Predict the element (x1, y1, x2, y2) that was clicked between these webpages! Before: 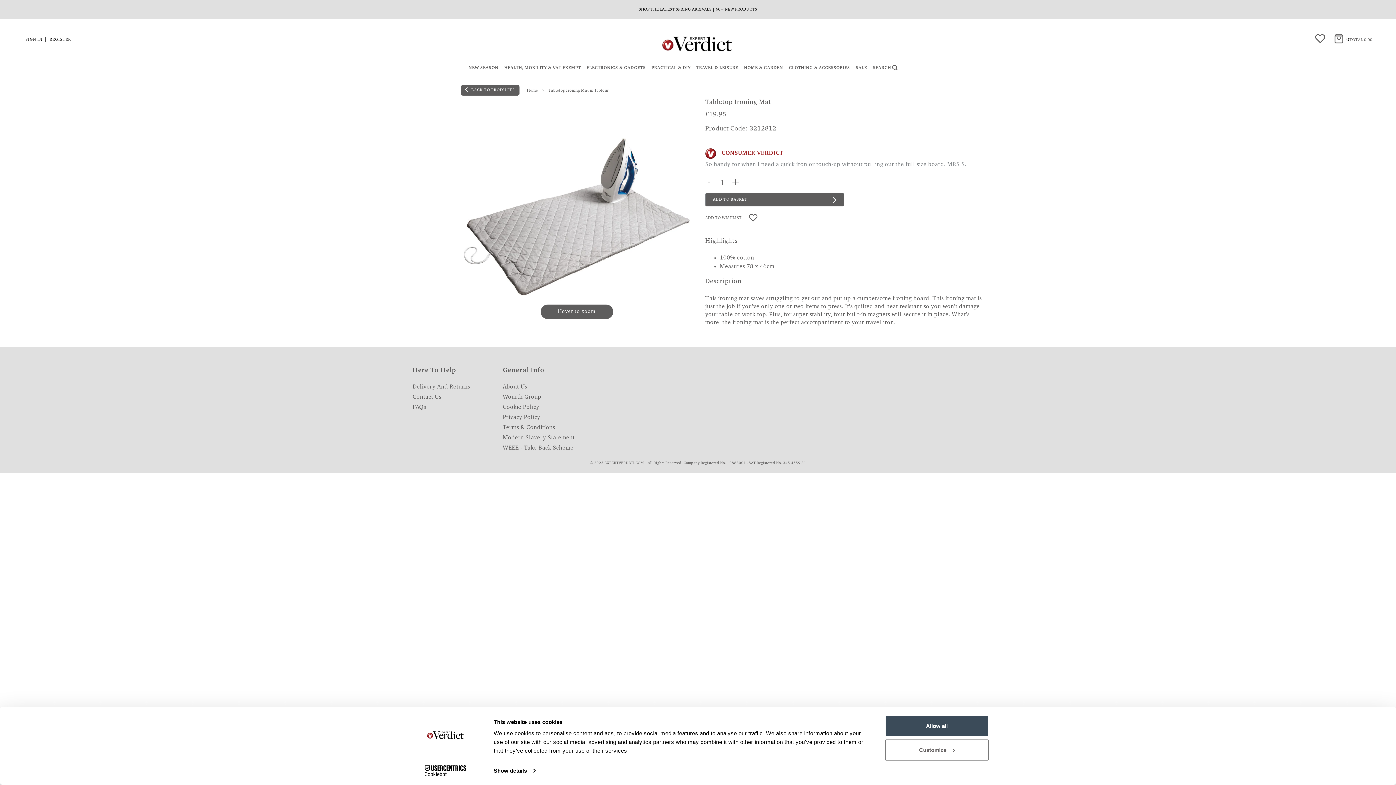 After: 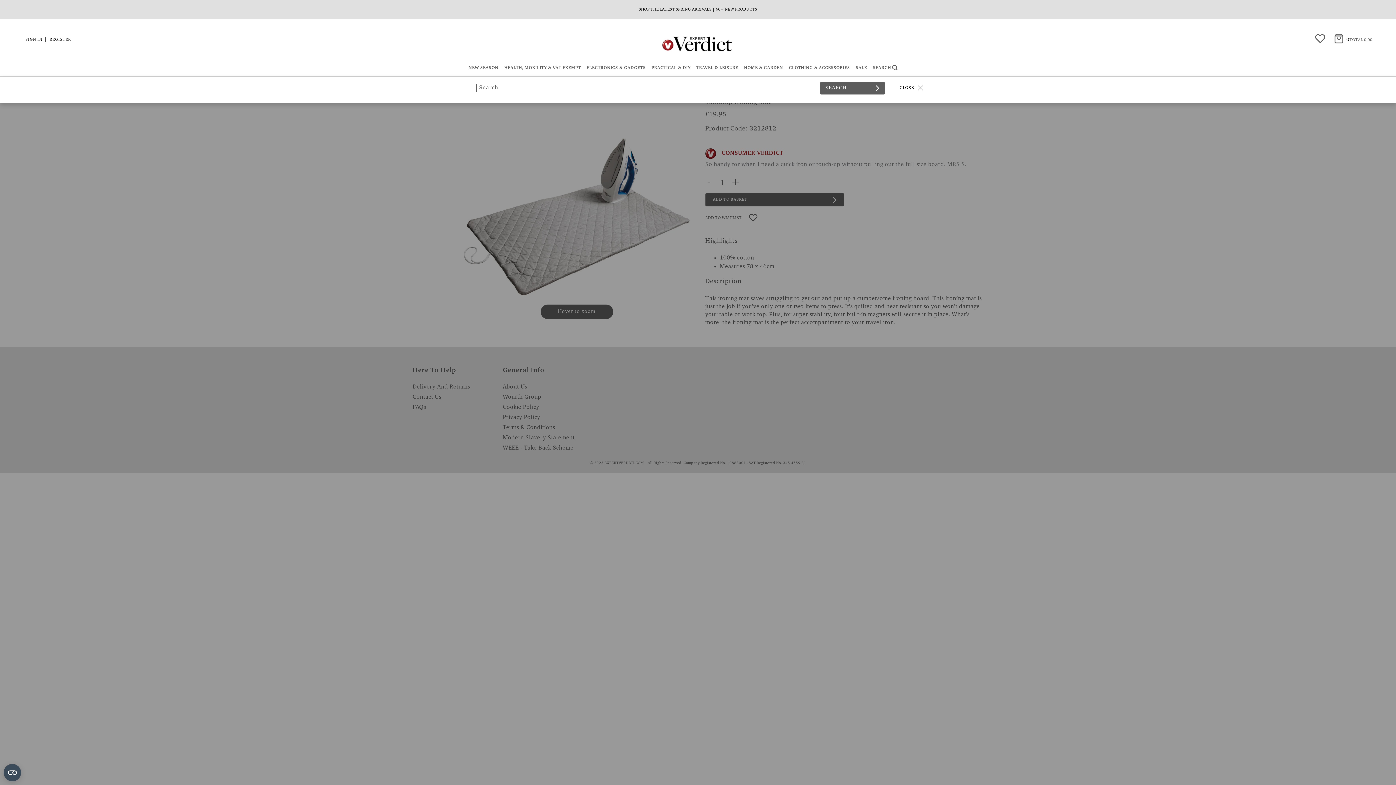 Action: label: SEARCH bbox: (870, 59, 894, 76)